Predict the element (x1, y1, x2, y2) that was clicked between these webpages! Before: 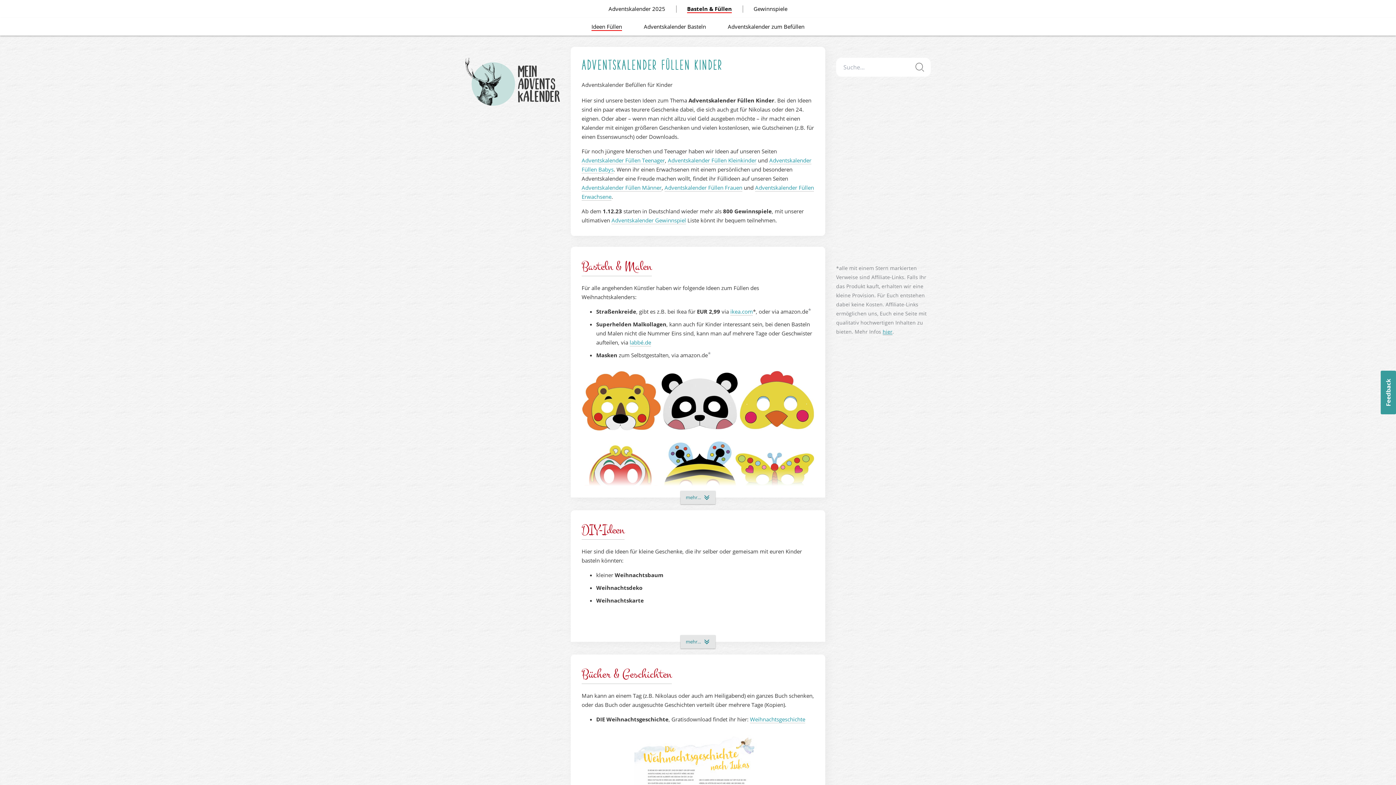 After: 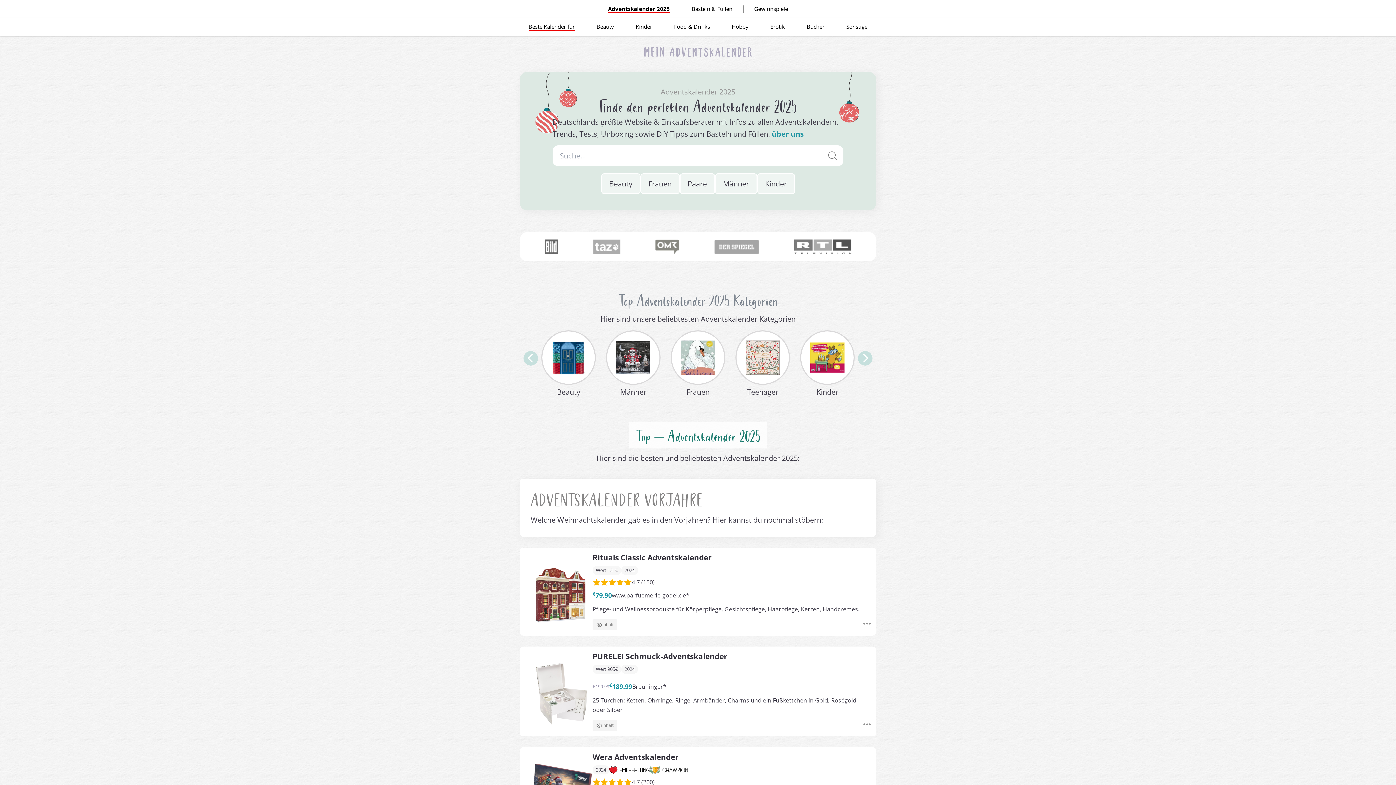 Action: bbox: (465, 57, 560, 105)